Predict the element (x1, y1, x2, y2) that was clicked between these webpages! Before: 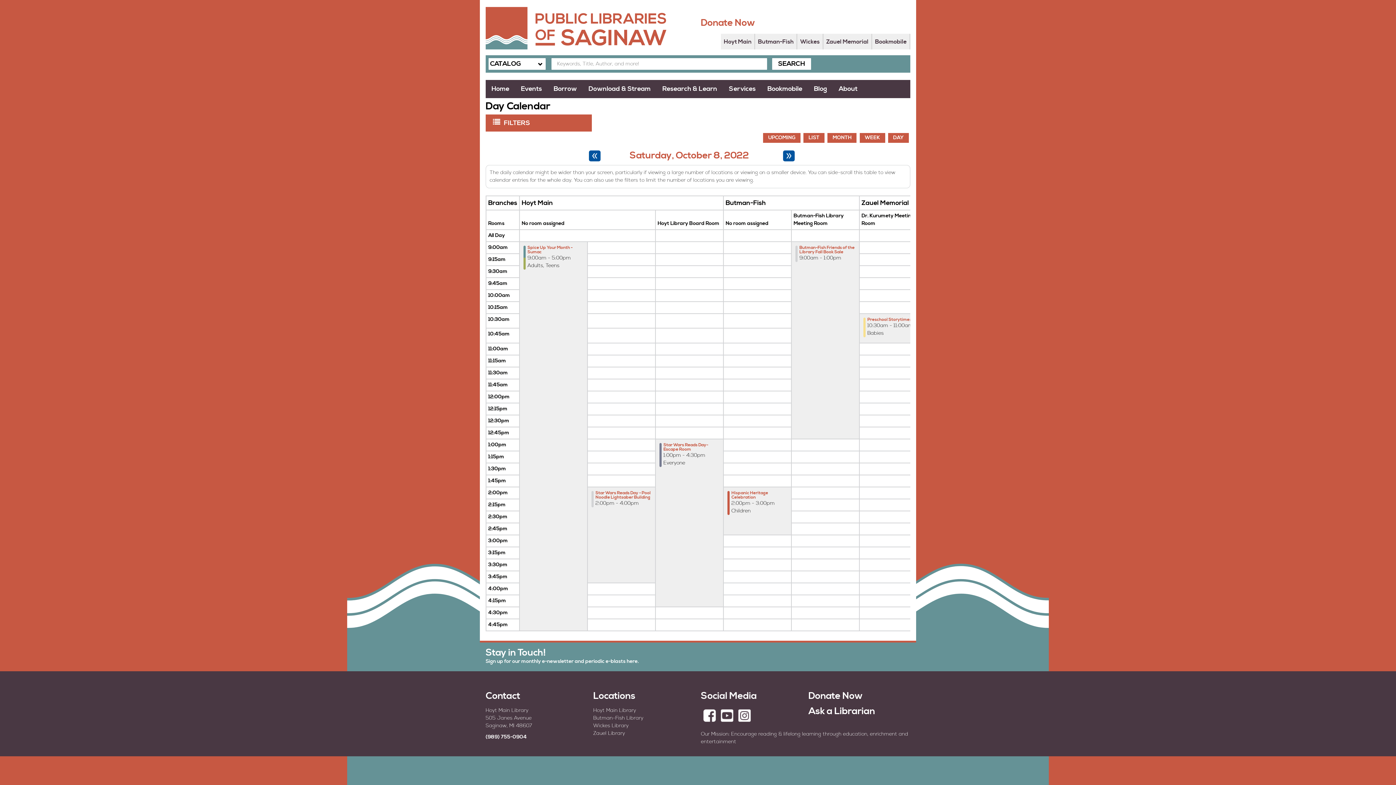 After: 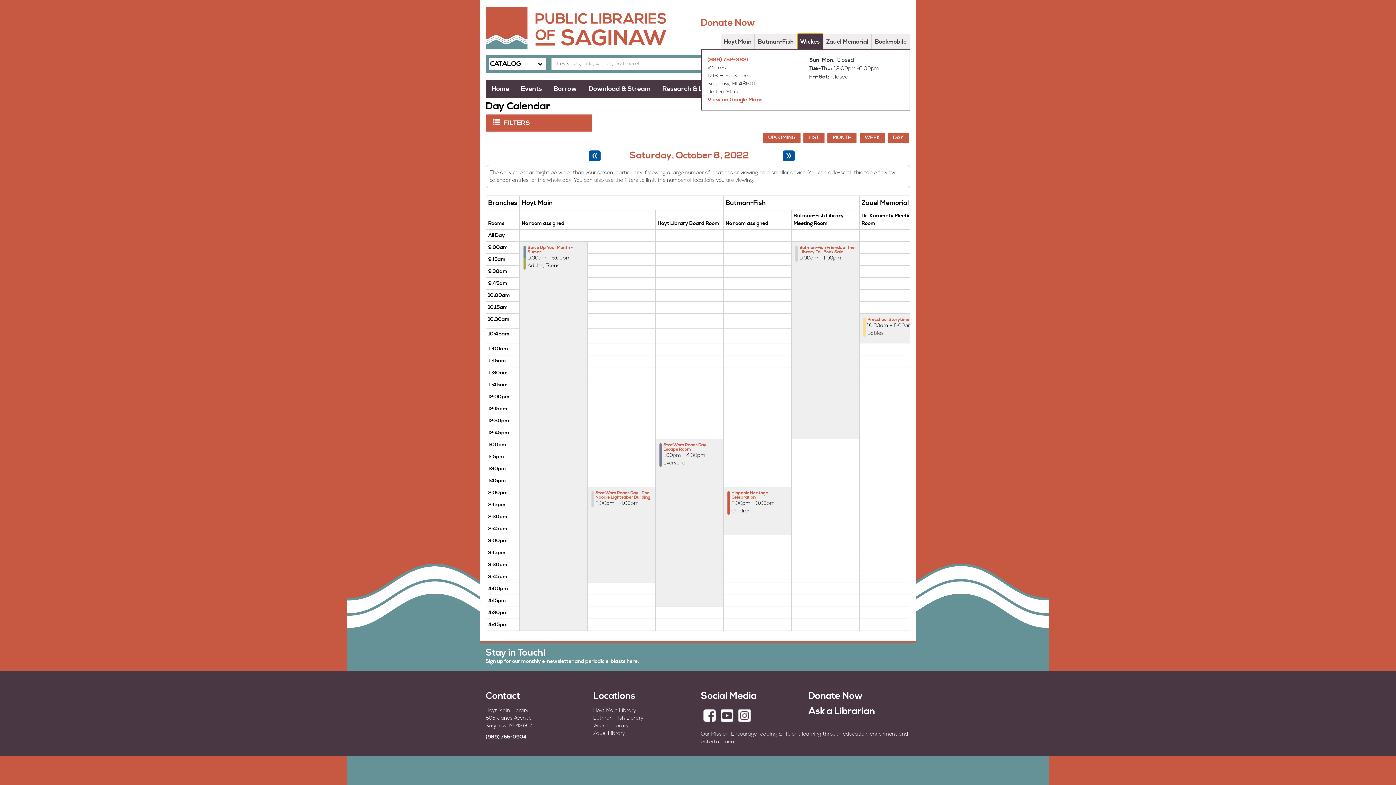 Action: label: Wickes bbox: (797, 33, 823, 49)